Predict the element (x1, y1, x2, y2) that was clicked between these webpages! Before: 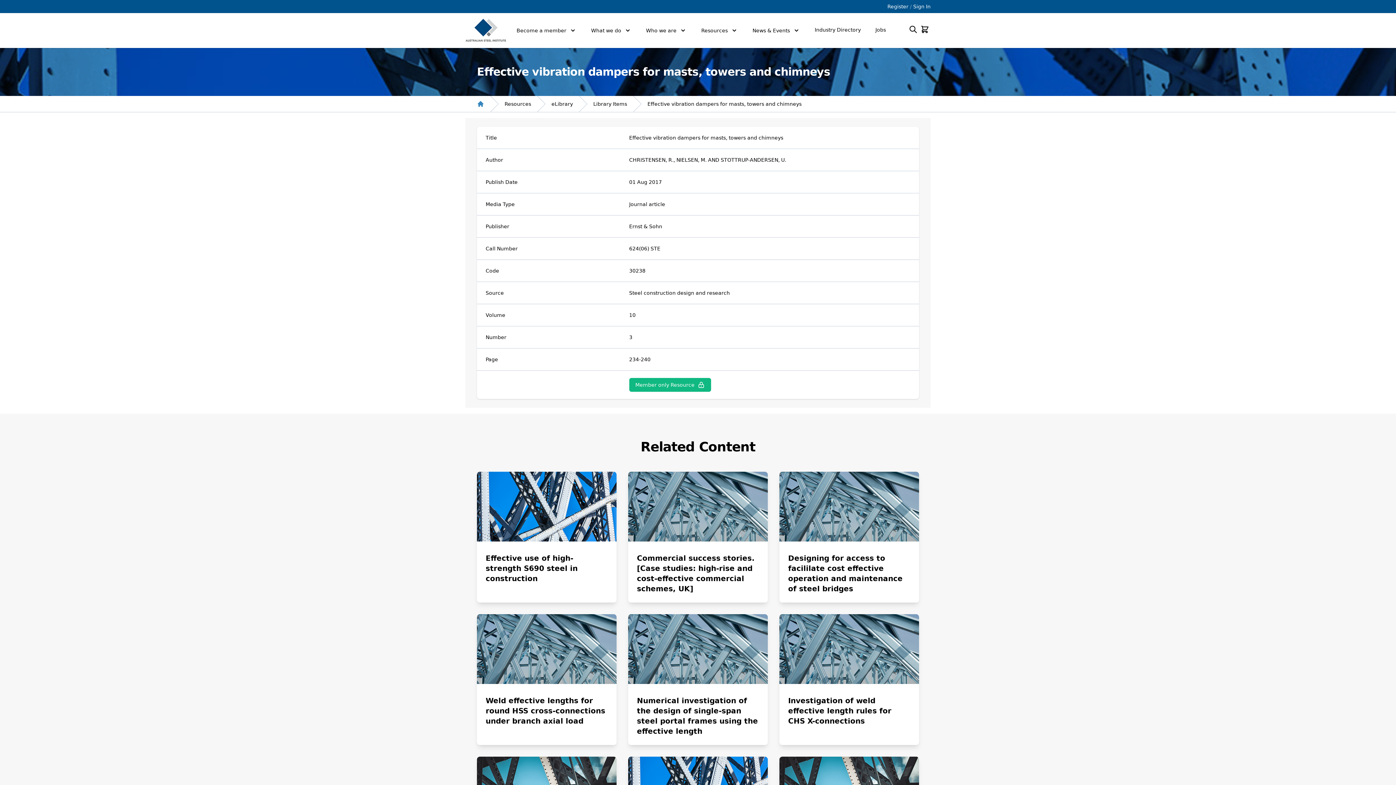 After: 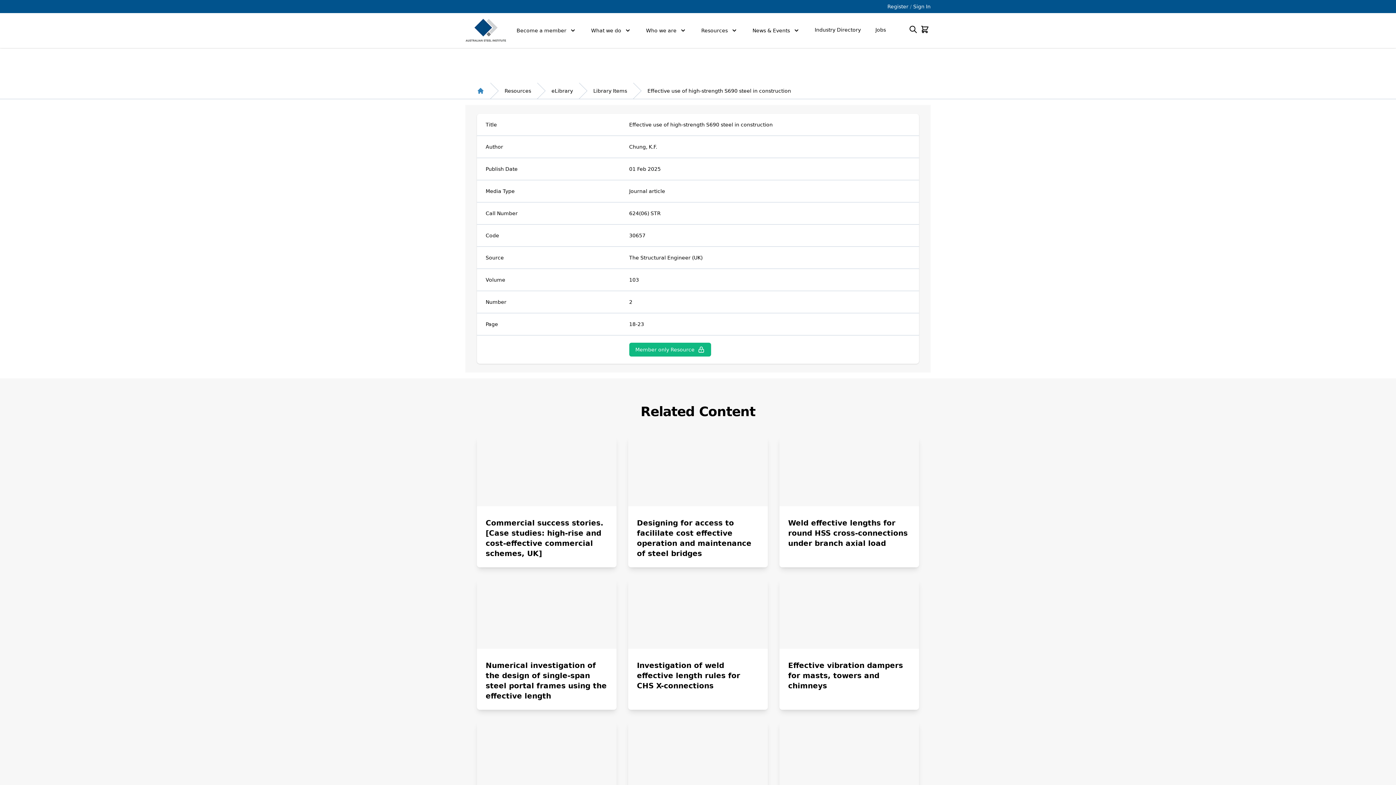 Action: label: Effective use of high-strength S690 steel in construction bbox: (485, 553, 608, 584)